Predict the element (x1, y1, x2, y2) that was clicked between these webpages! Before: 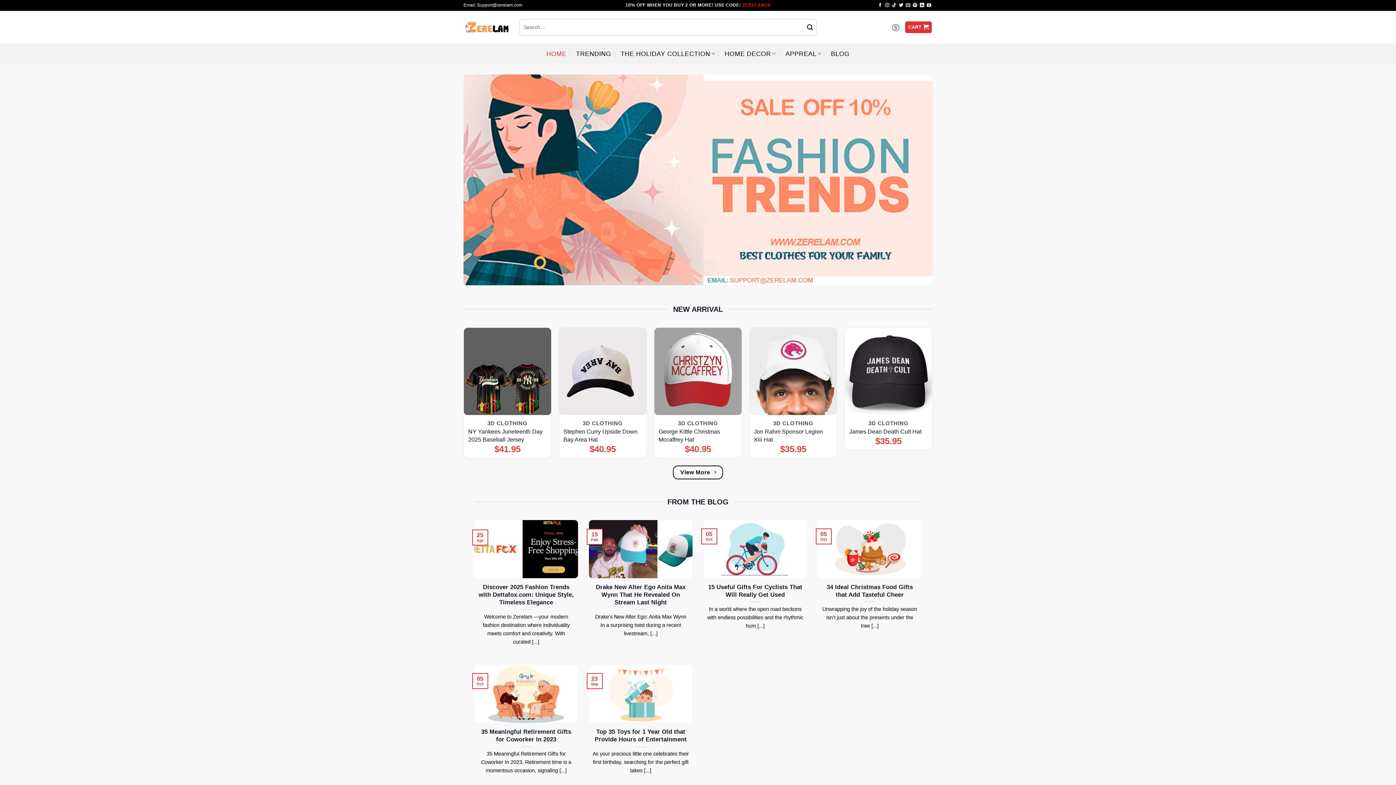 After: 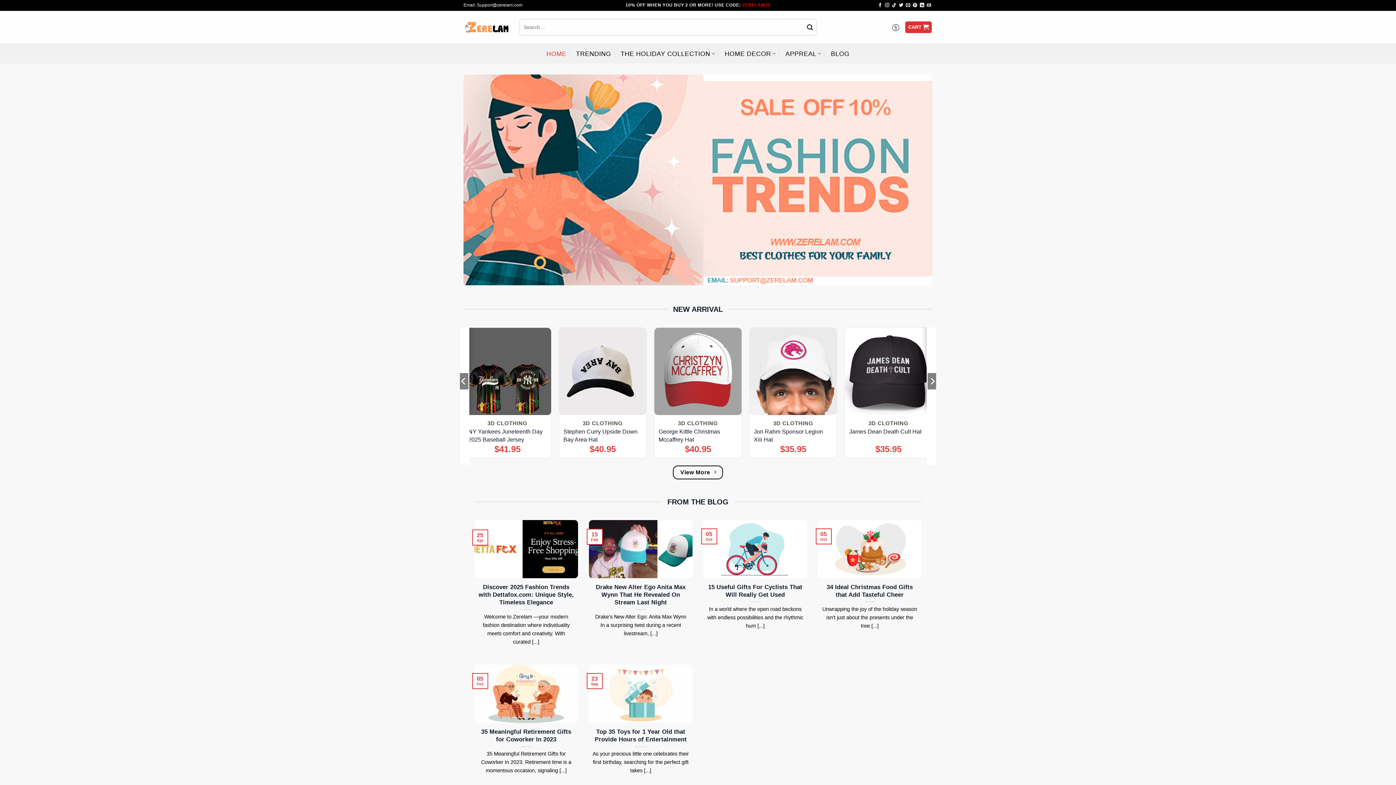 Action: bbox: (927, 2, 931, 7) label: Follow on YouTube